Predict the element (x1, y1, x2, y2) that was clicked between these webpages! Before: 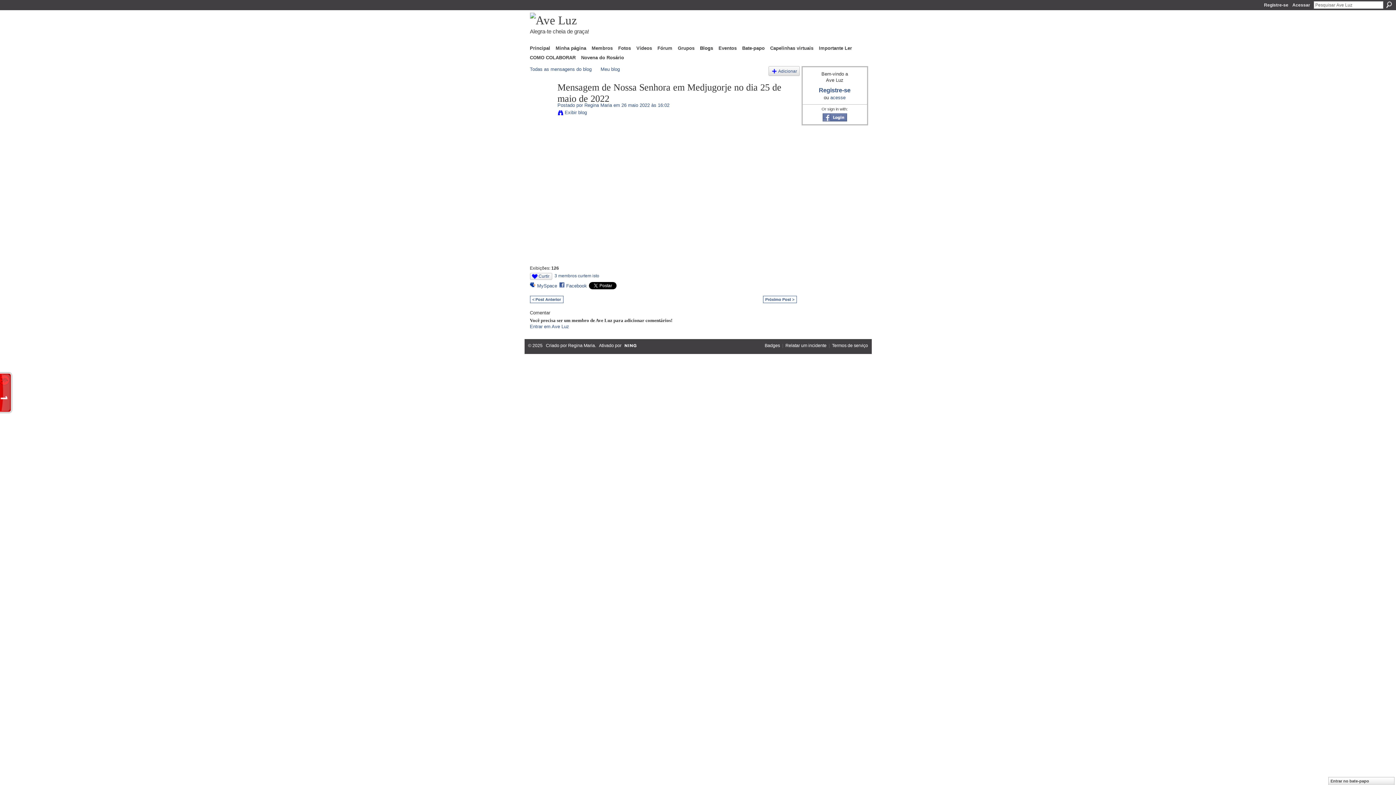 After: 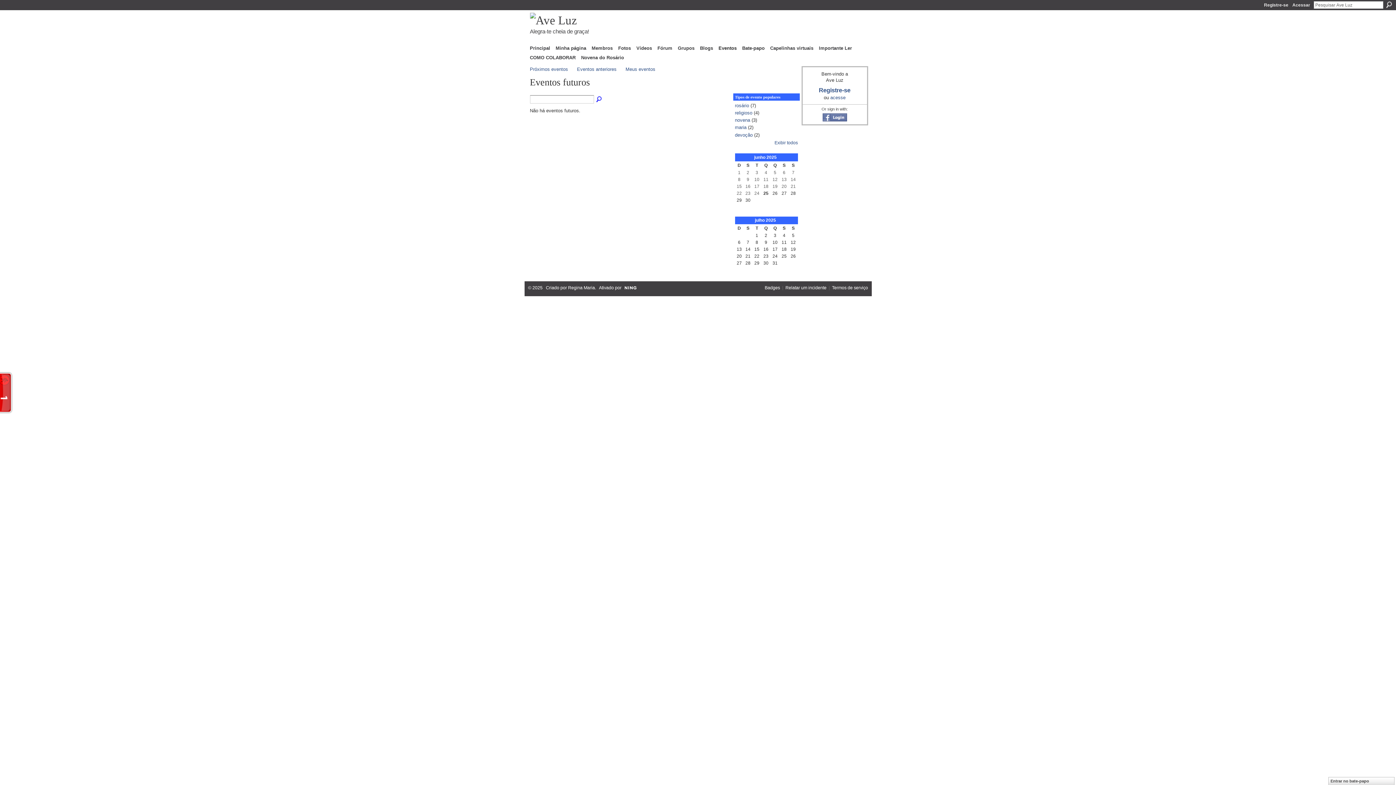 Action: label: Eventos bbox: (716, 43, 739, 52)